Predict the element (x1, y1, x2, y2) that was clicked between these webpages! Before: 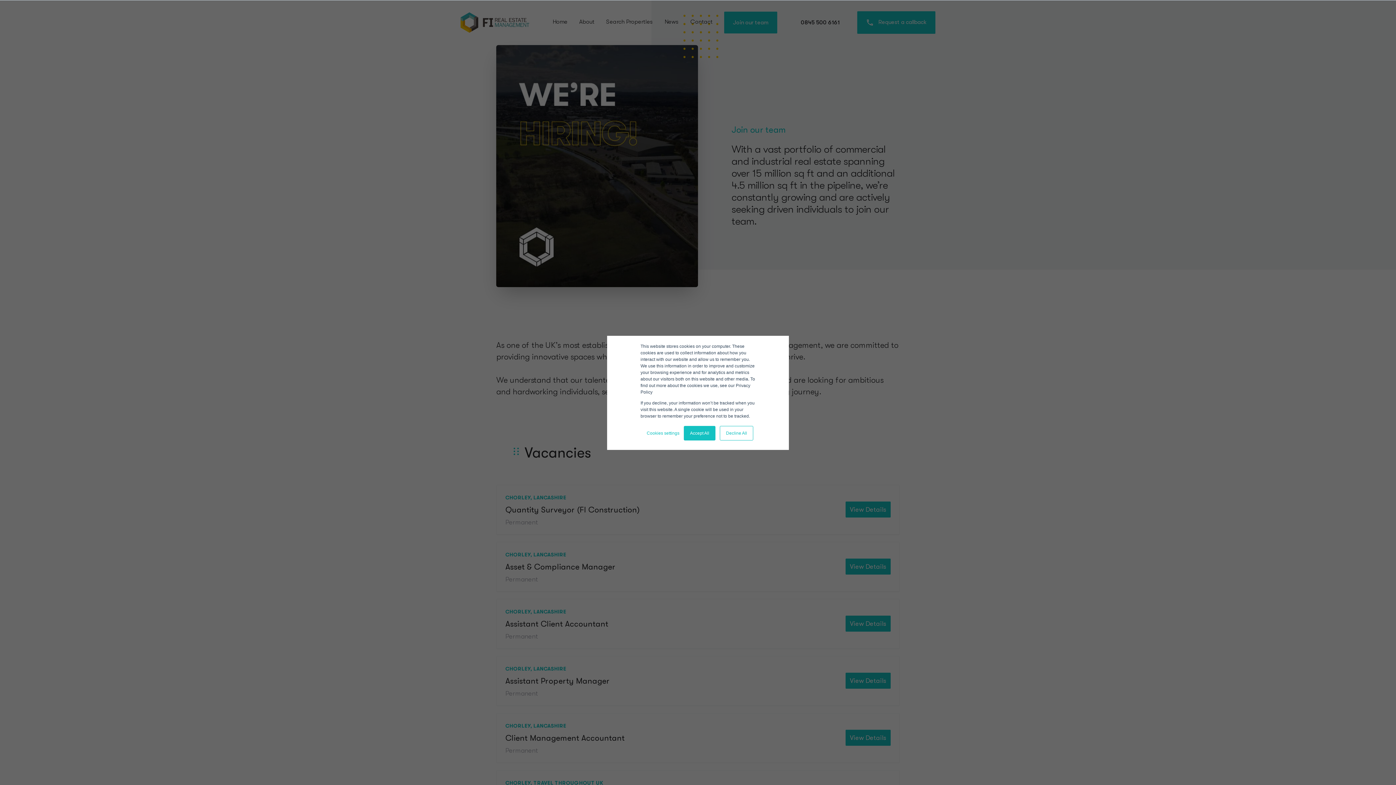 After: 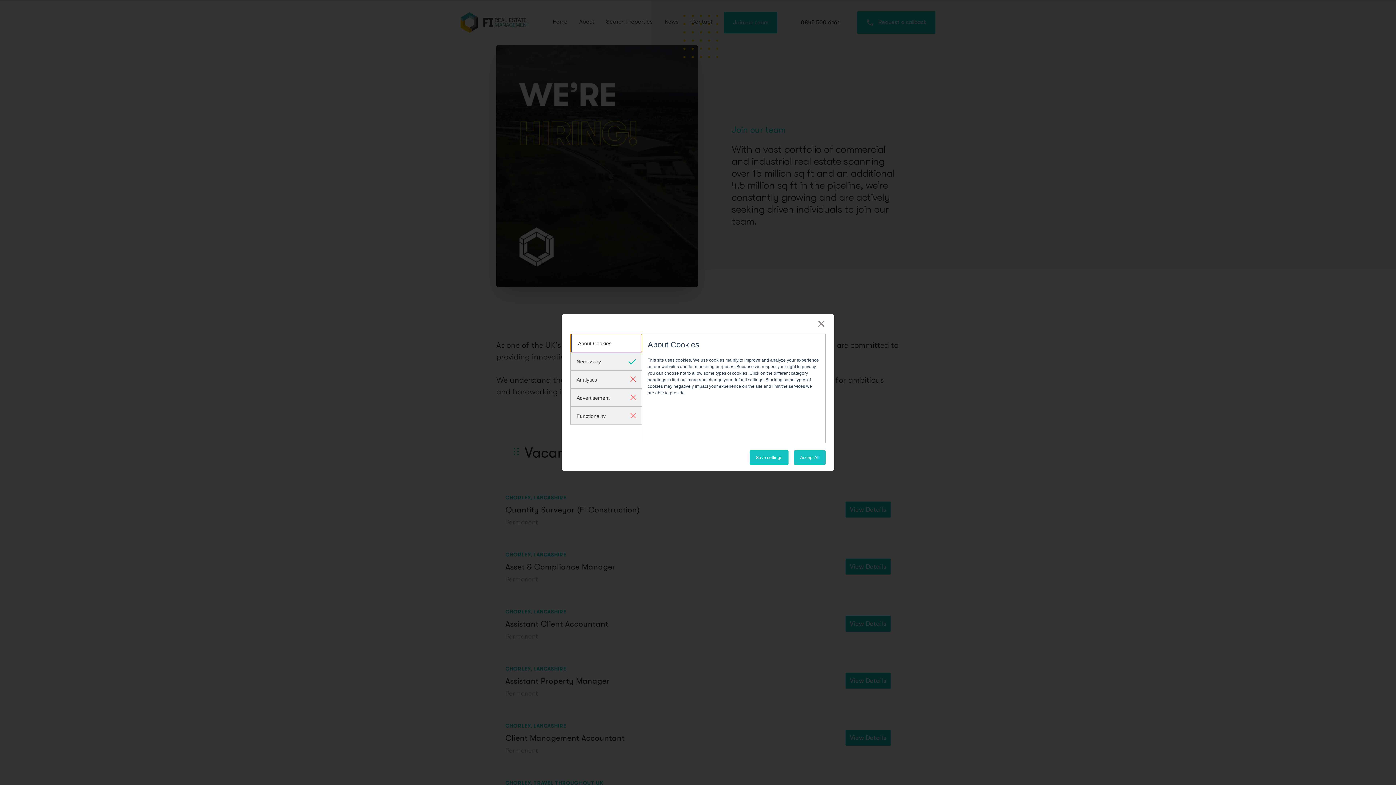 Action: label: Cookies settings bbox: (646, 430, 679, 436)